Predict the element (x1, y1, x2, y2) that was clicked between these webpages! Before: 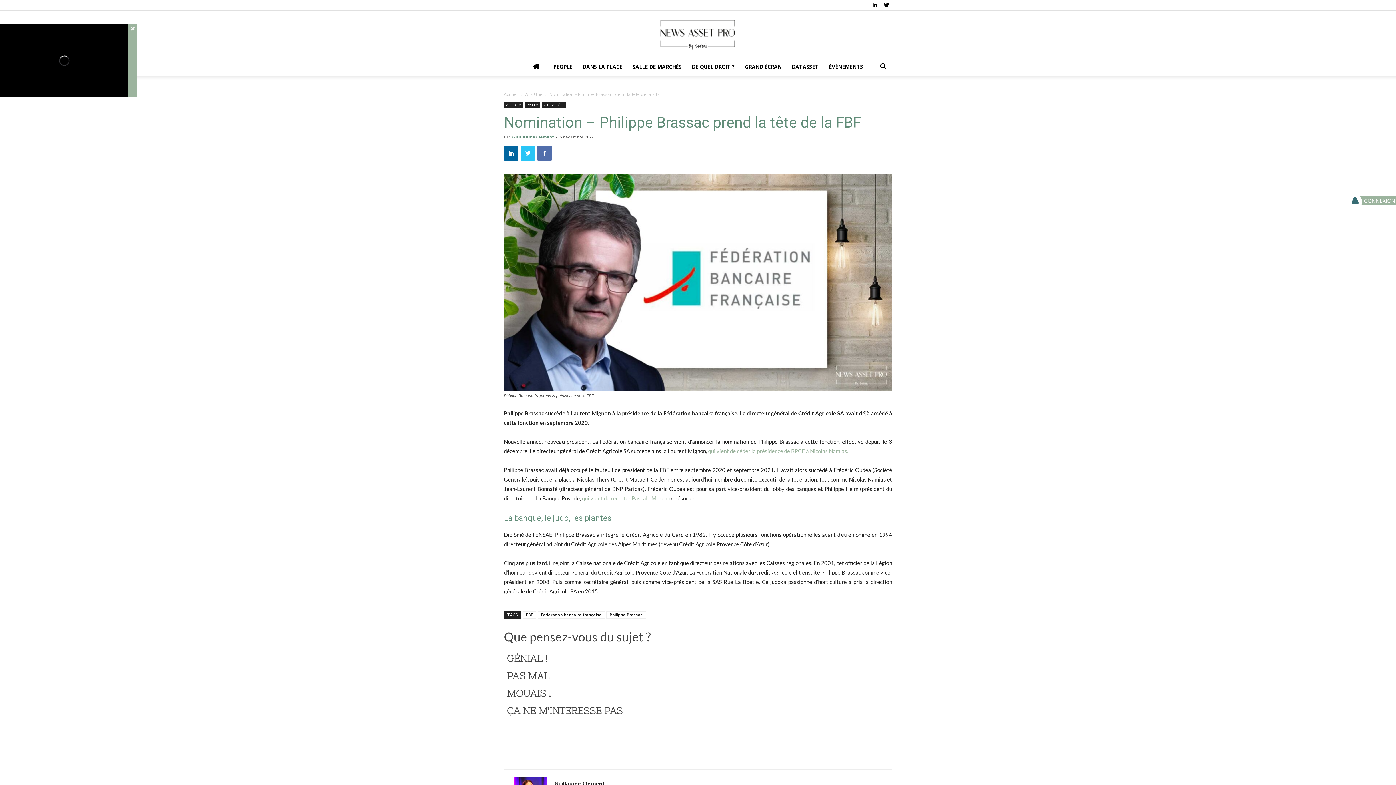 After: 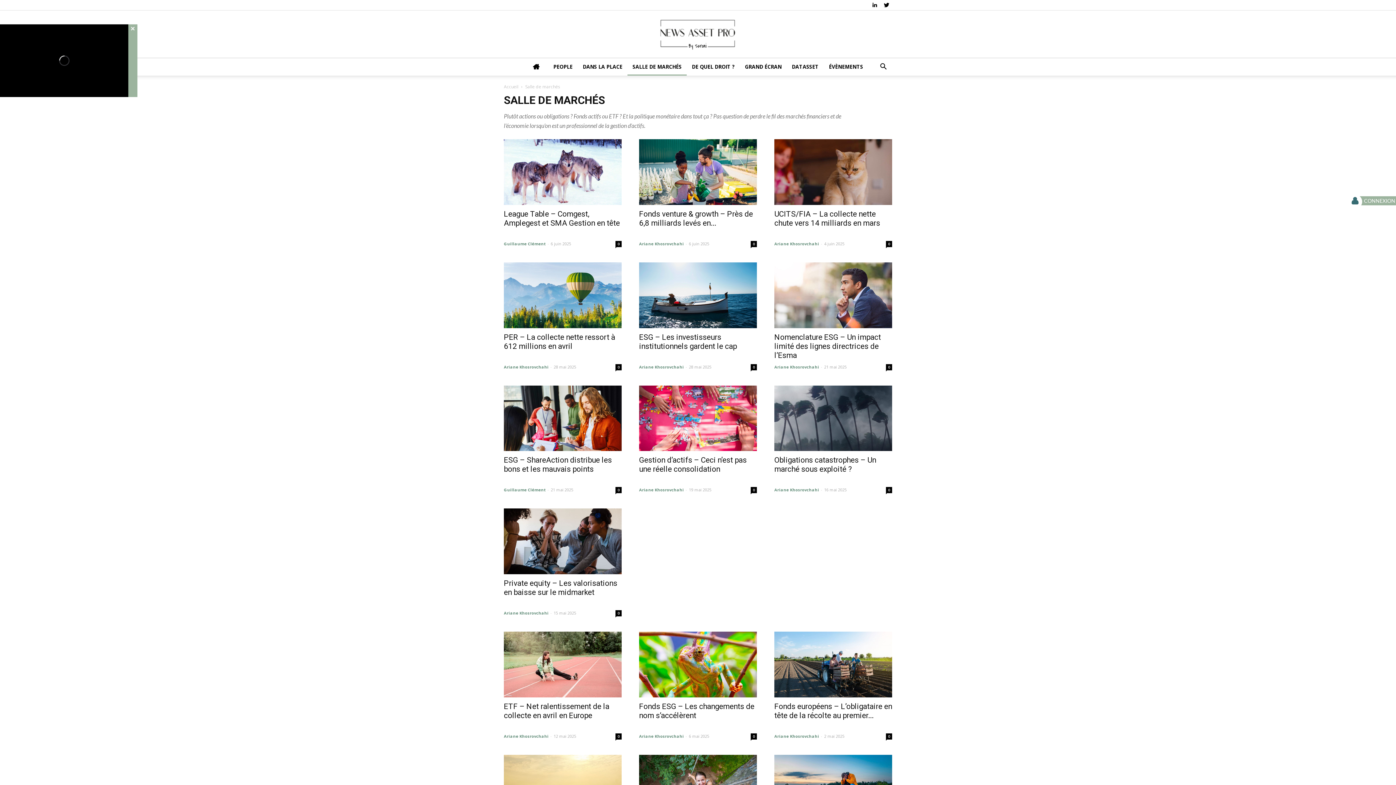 Action: bbox: (627, 58, 686, 75) label: SALLE DE MARCHÉS